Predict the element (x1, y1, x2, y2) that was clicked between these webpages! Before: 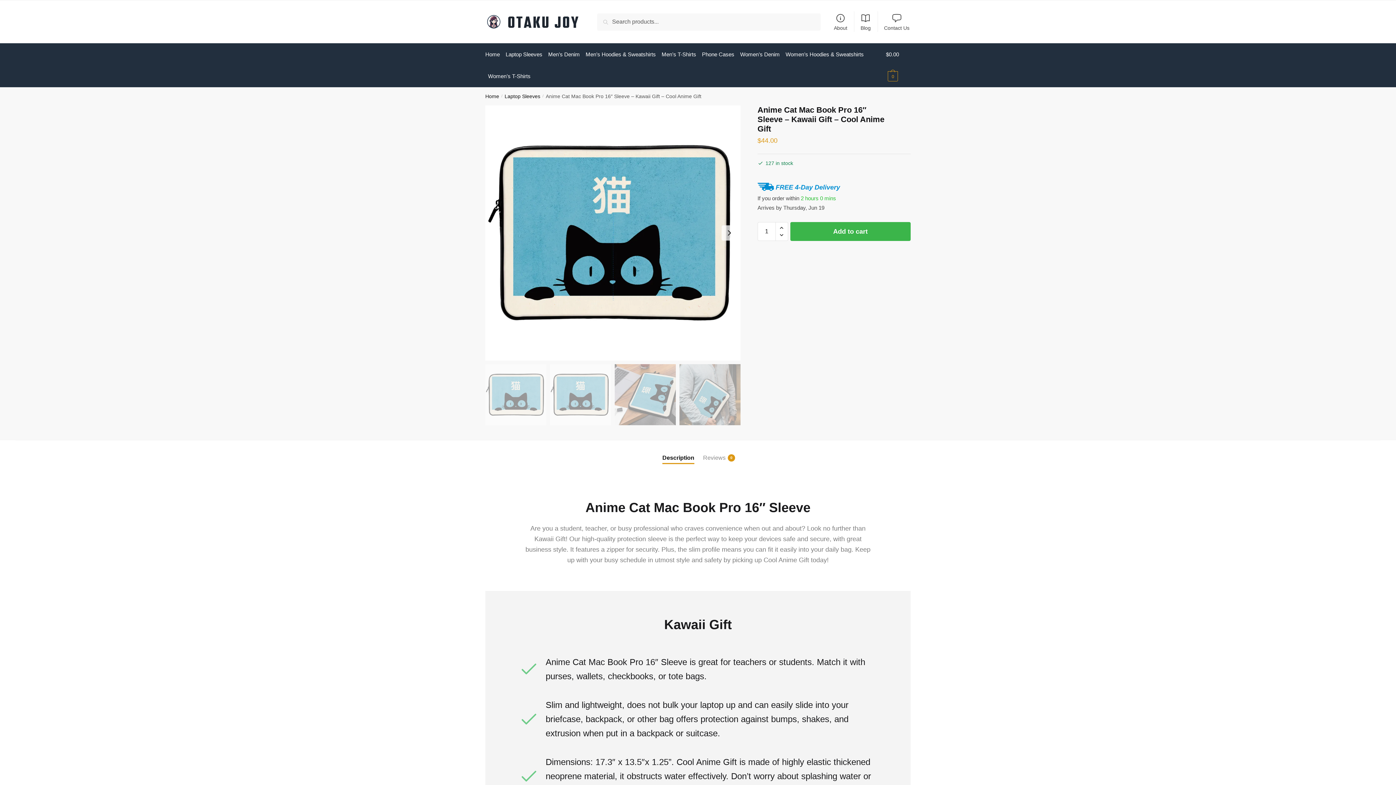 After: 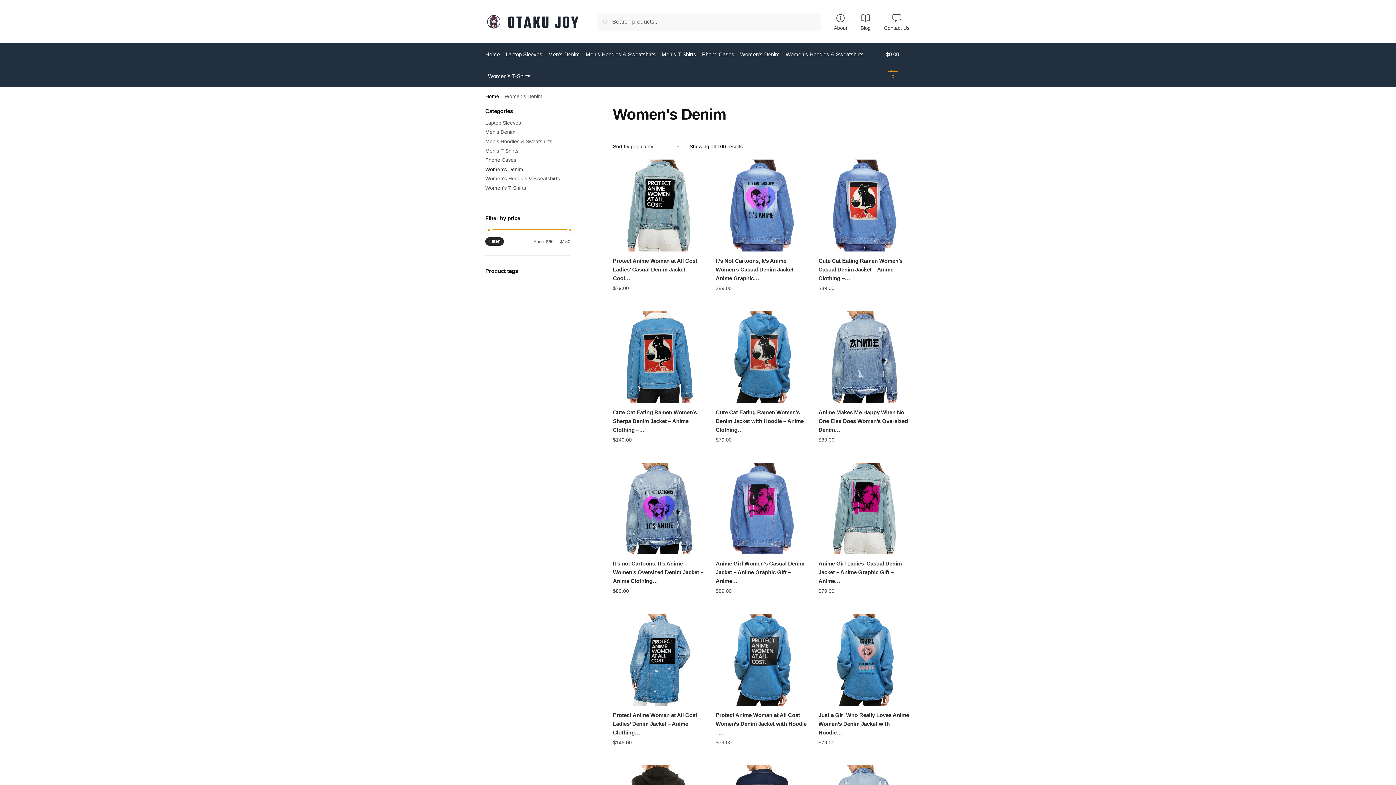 Action: bbox: (737, 43, 782, 65) label: Women’s Denim